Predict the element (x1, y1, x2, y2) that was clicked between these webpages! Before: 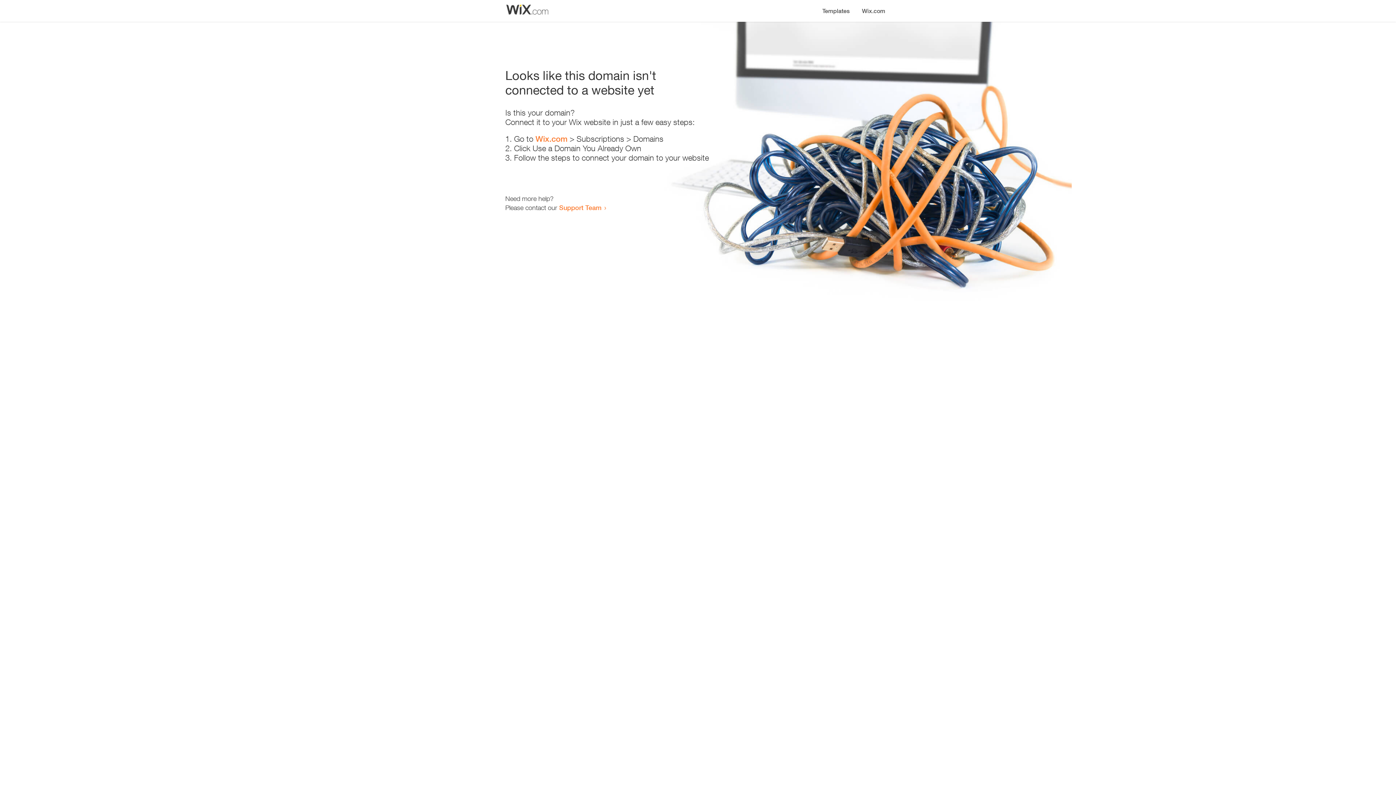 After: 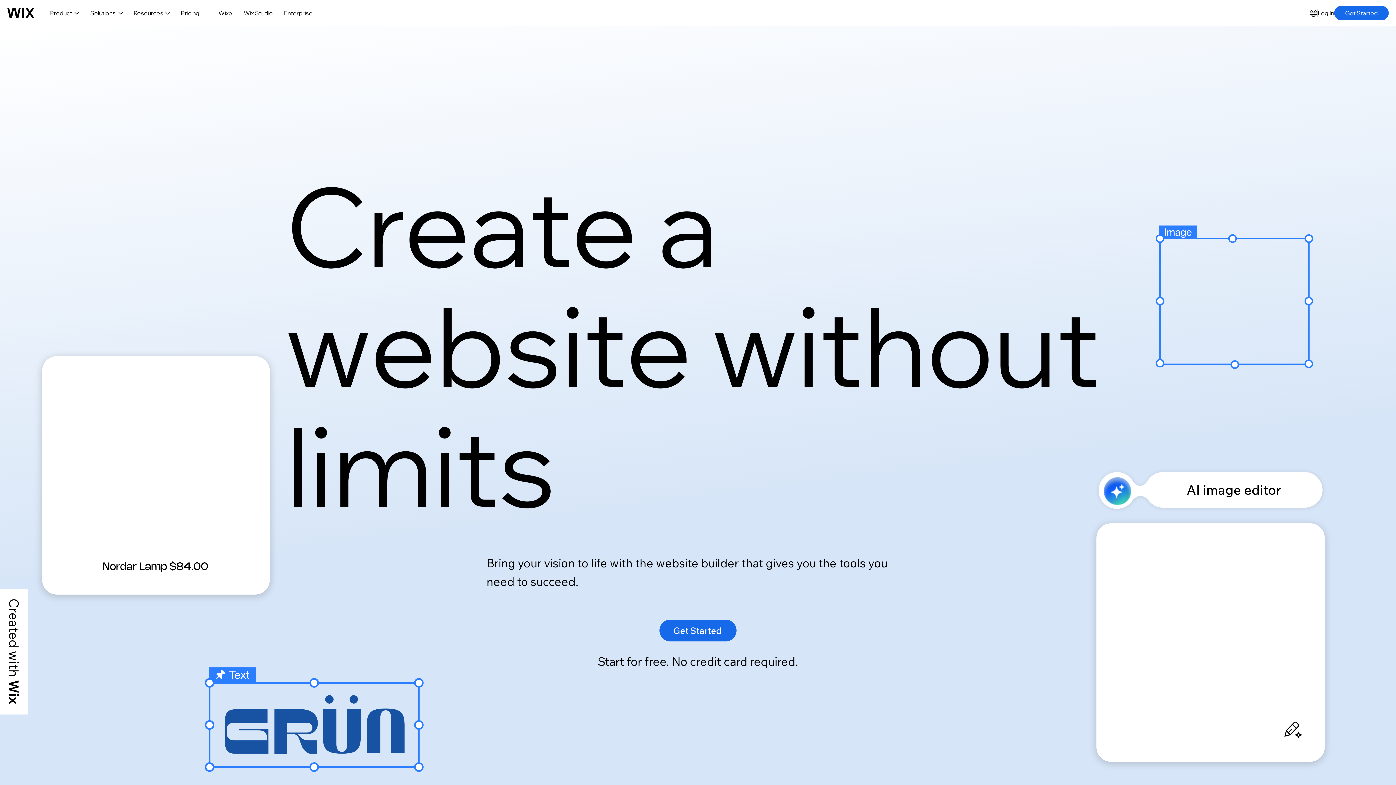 Action: bbox: (535, 134, 567, 143) label: Wix.com